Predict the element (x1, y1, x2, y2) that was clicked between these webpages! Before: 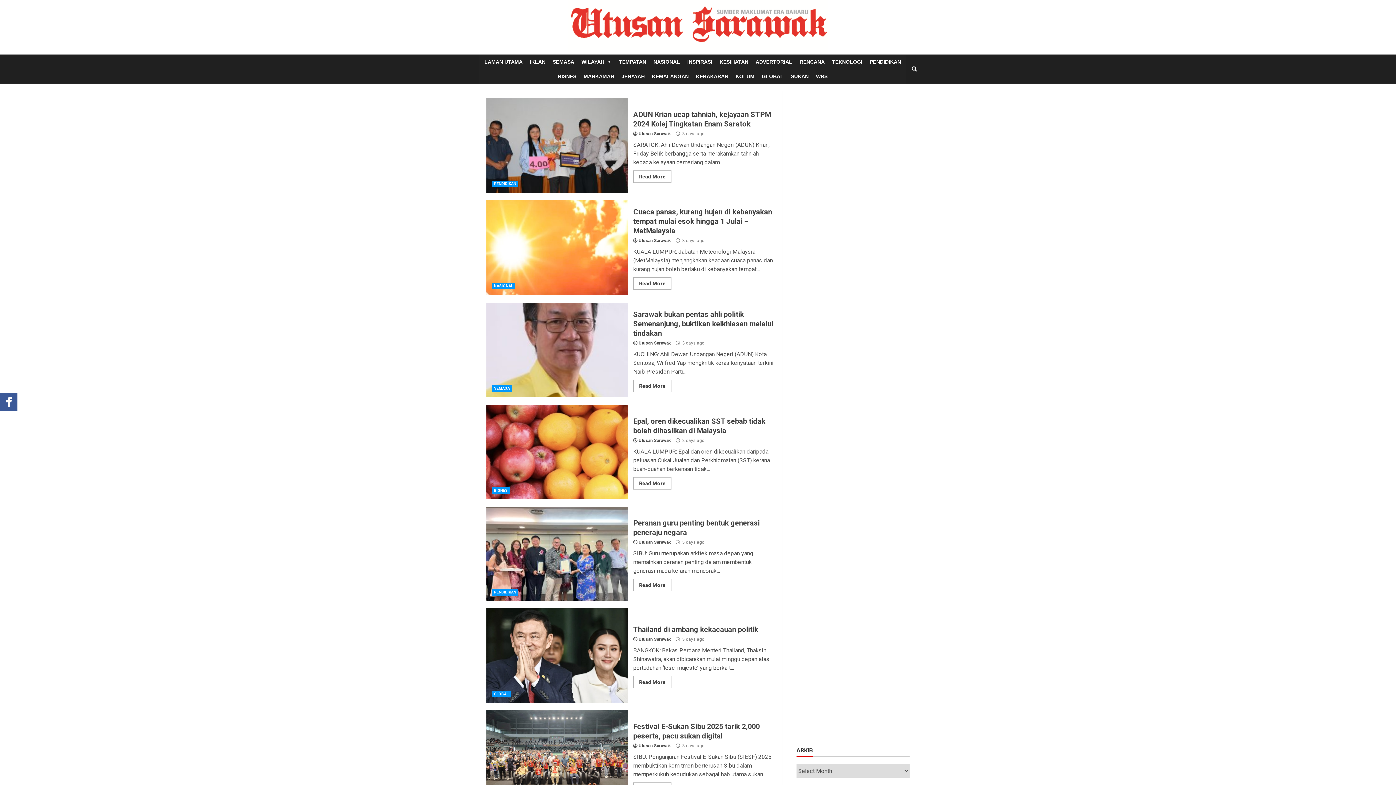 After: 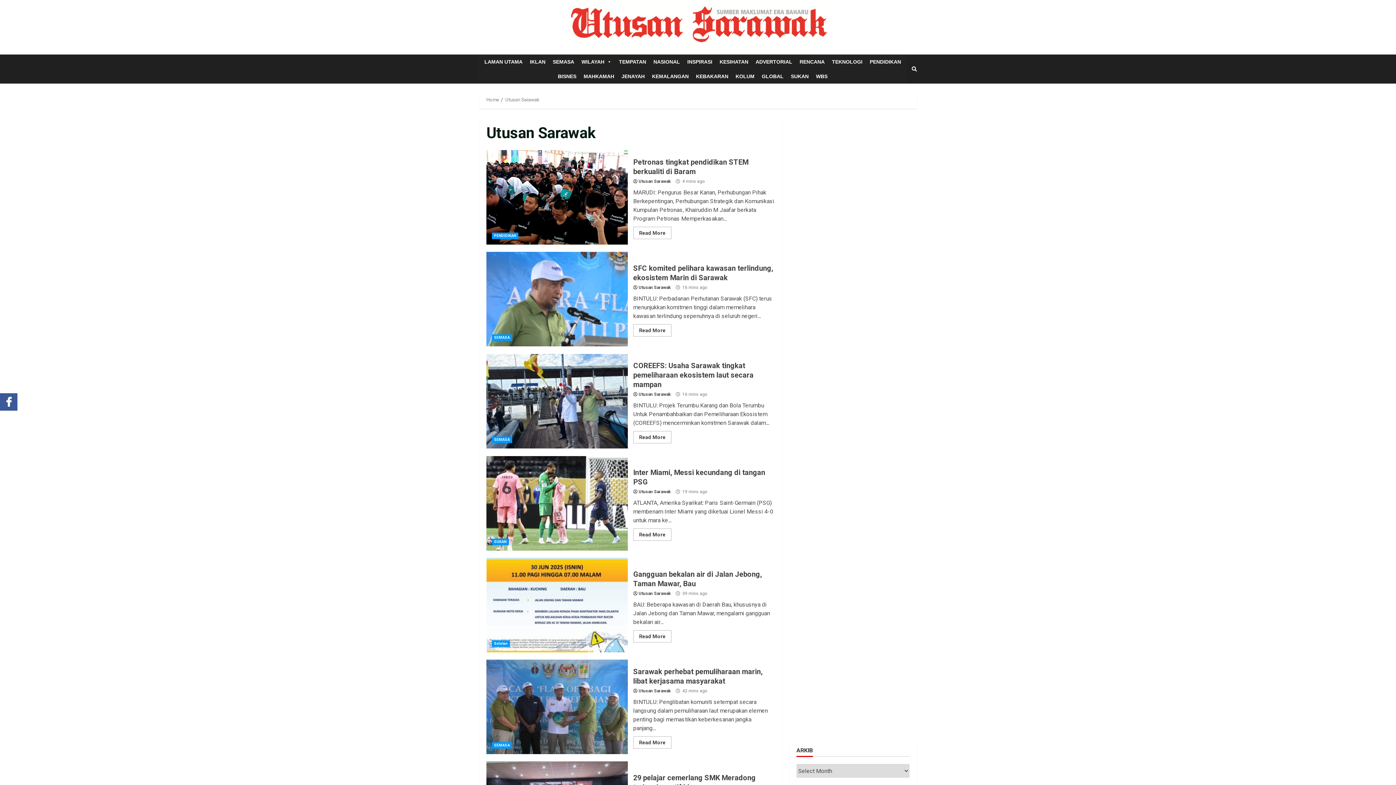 Action: bbox: (638, 130, 671, 137) label: Utusan Sarawak